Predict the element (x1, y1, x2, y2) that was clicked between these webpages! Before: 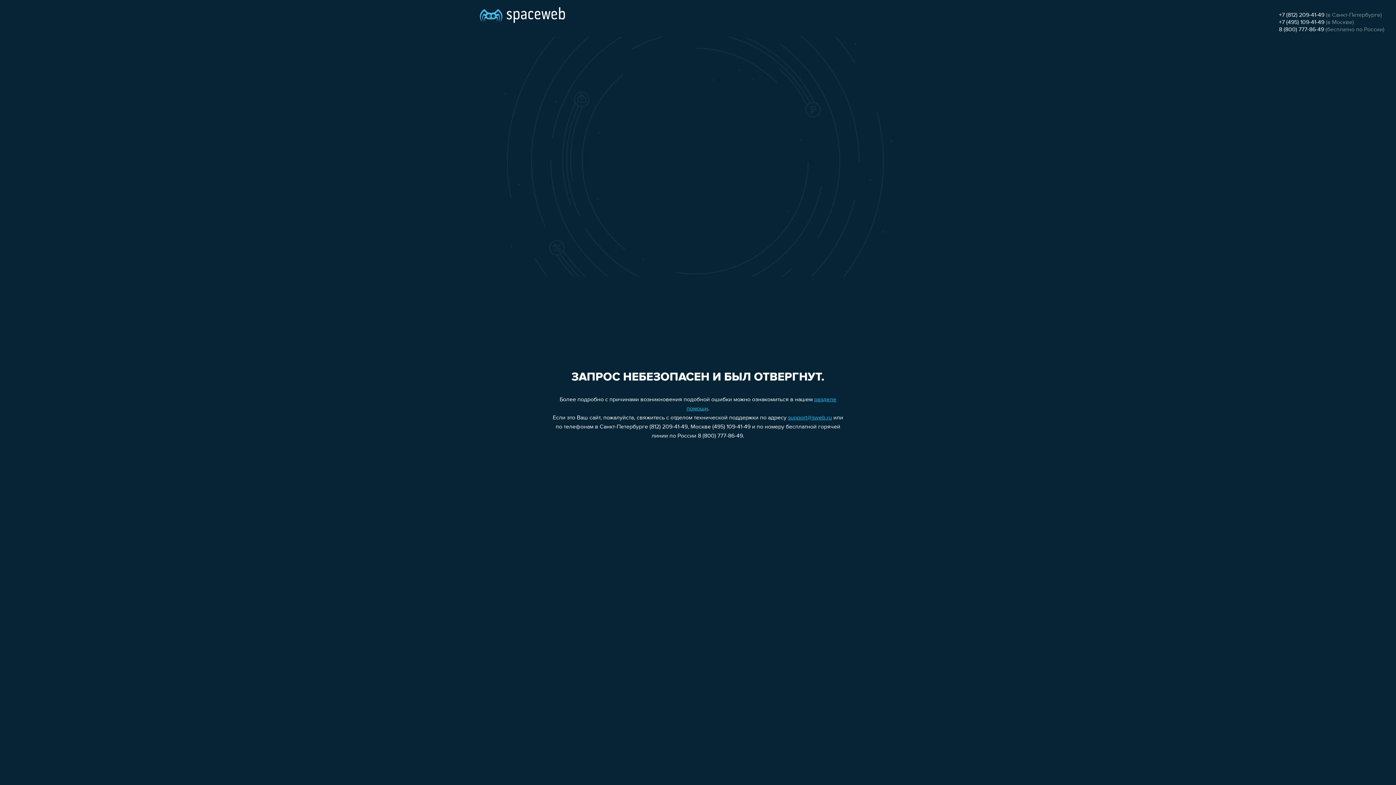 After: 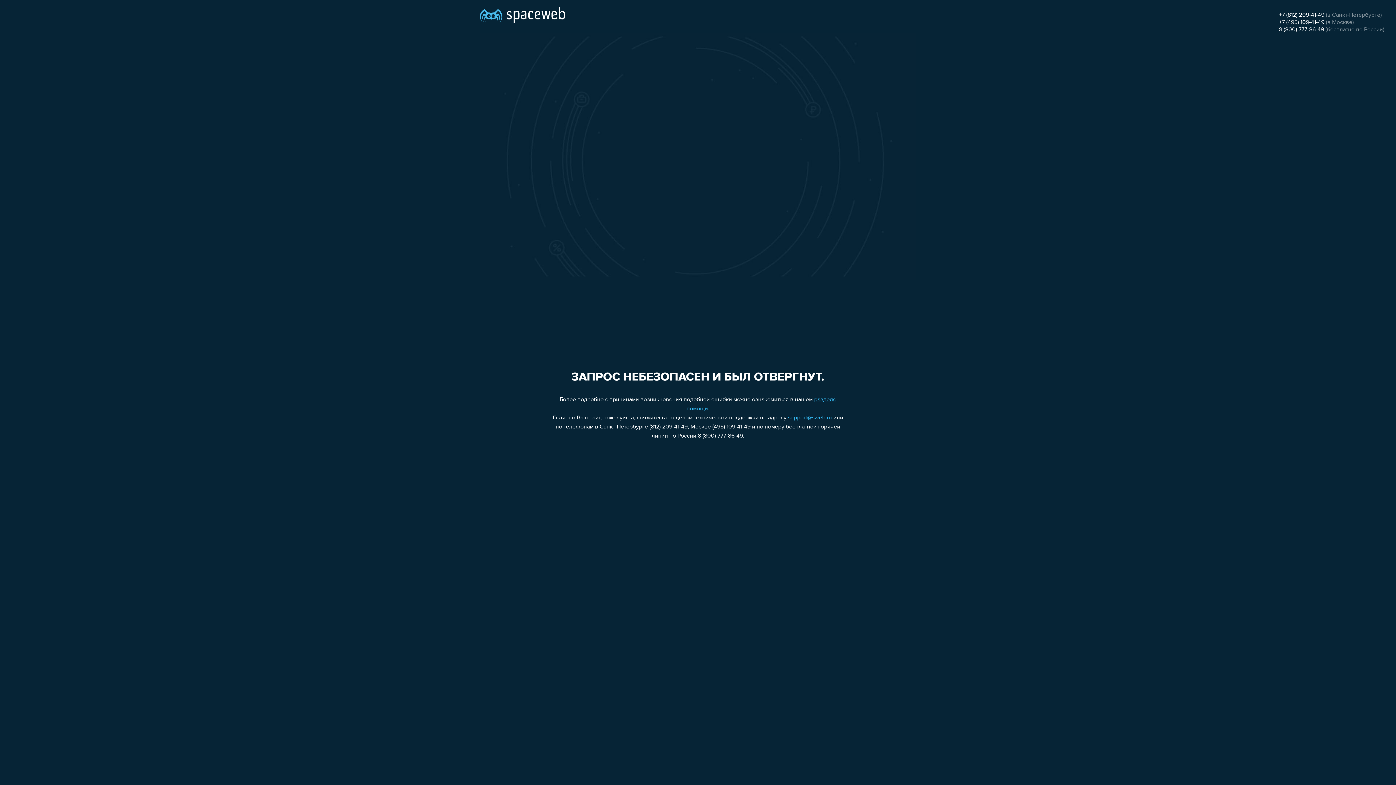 Action: bbox: (788, 415, 832, 421) label: support@sweb.ru